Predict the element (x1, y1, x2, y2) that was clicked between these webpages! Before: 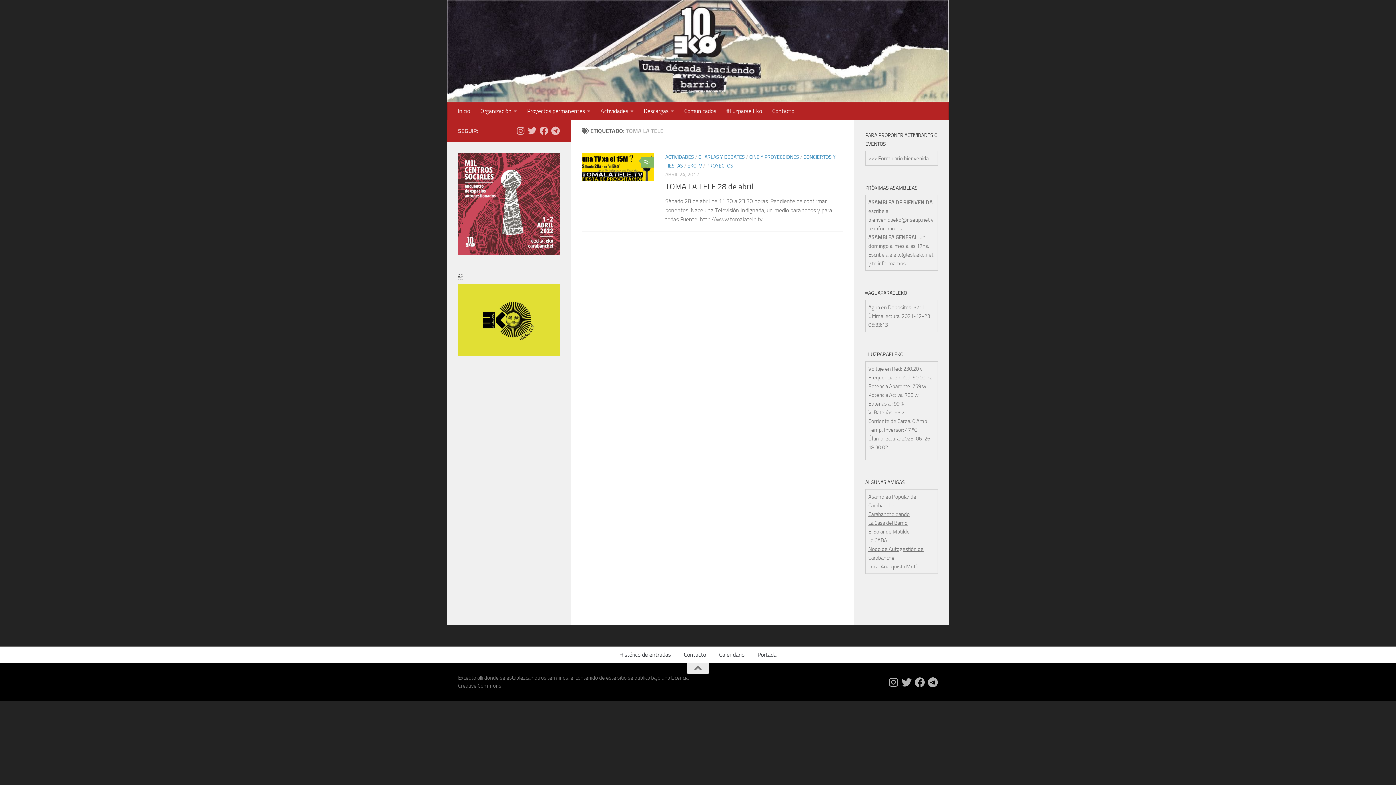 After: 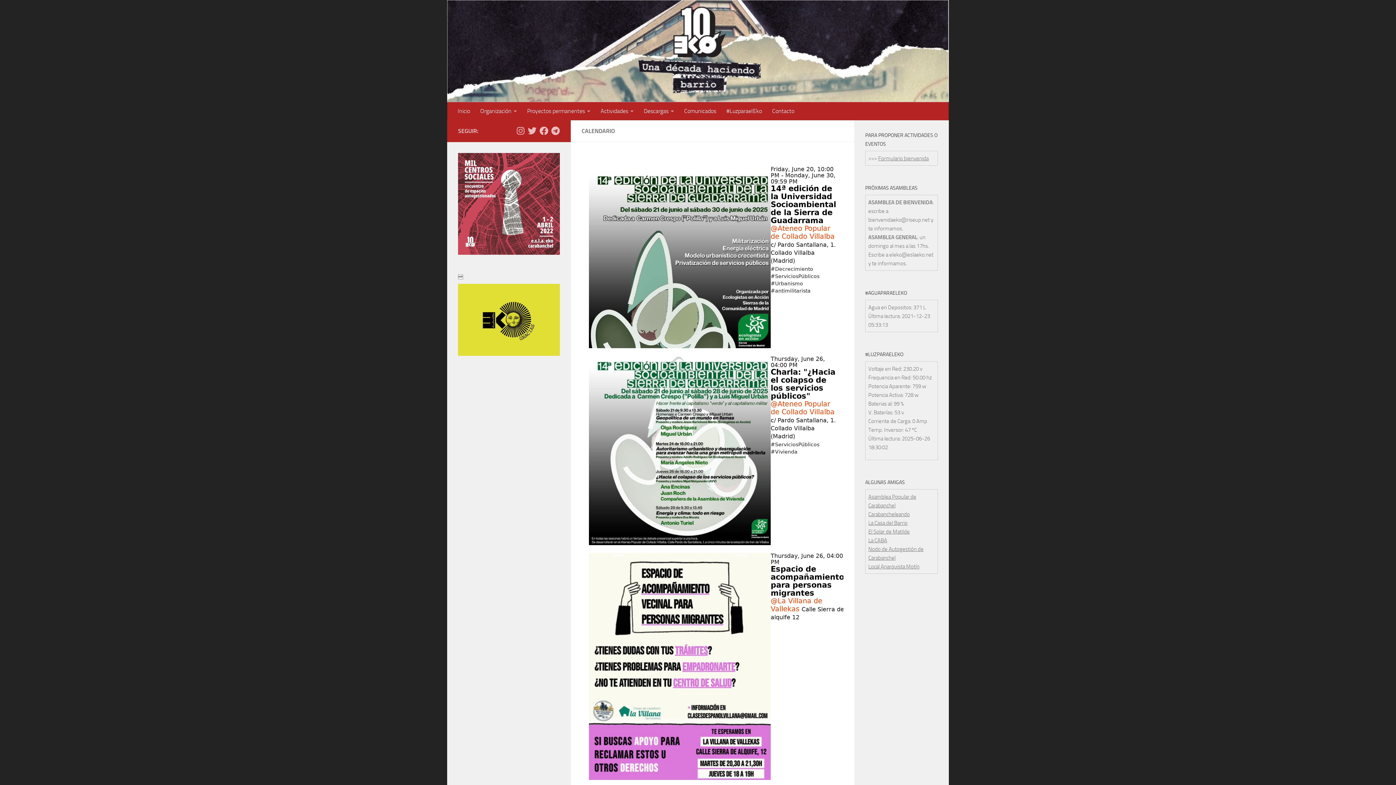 Action: label: Calendario bbox: (712, 647, 751, 663)